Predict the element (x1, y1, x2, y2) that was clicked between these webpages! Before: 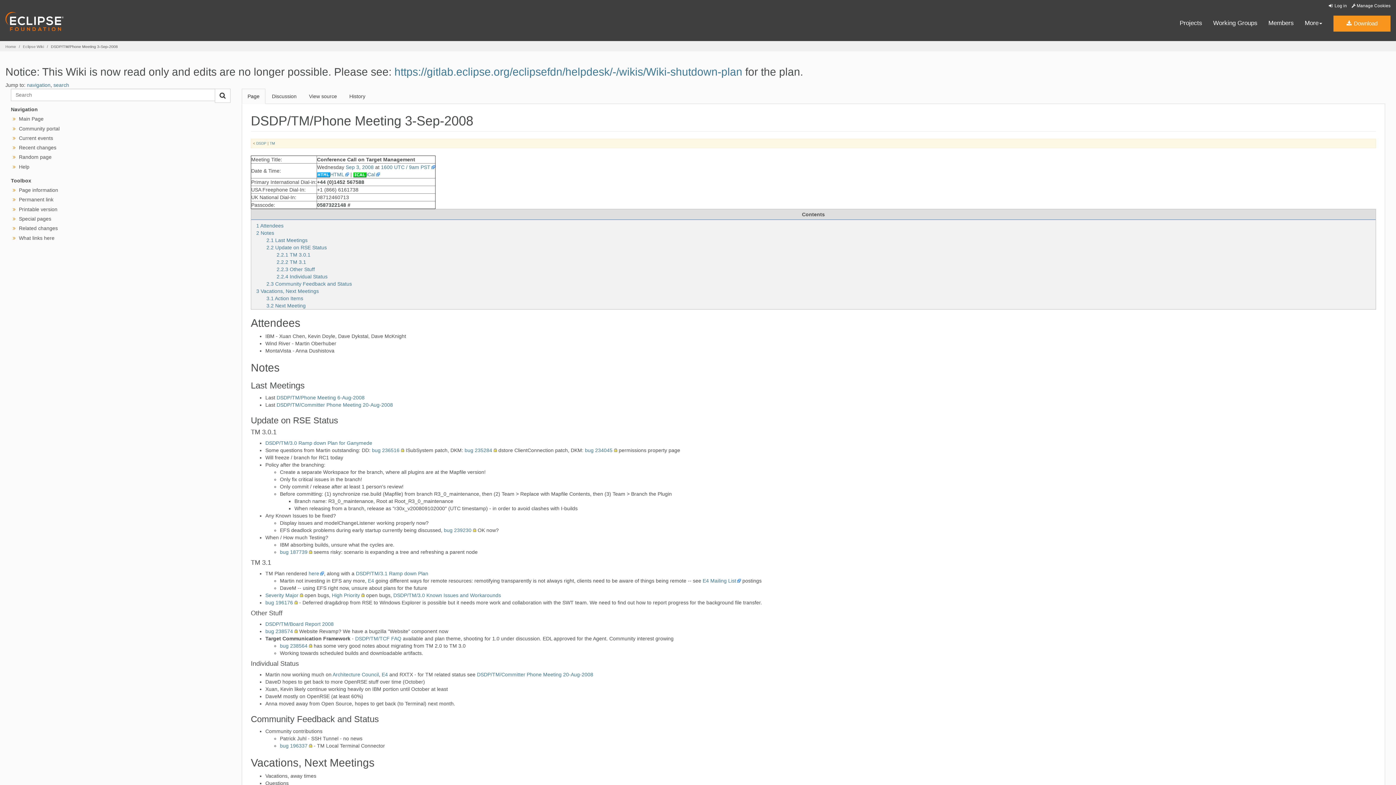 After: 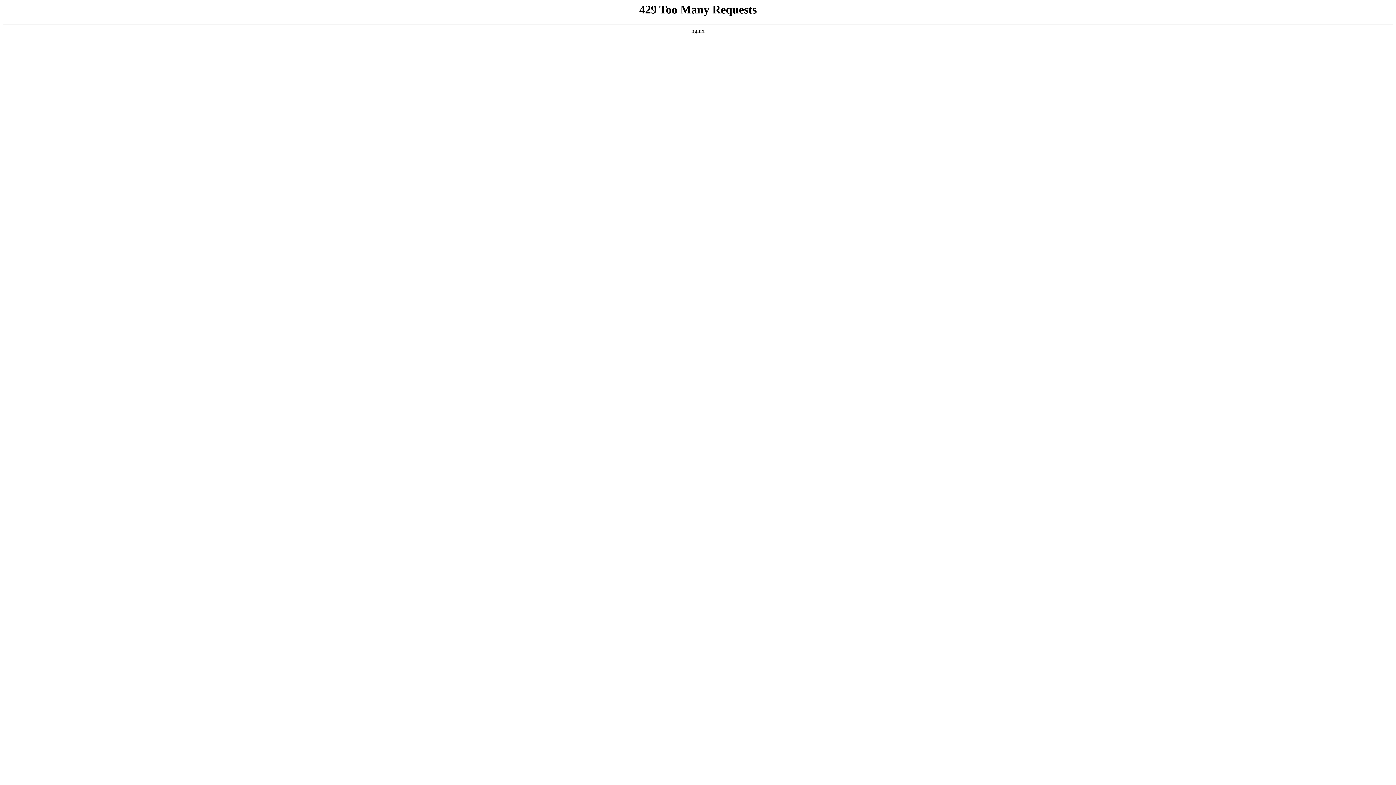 Action: bbox: (331, 592, 364, 598) label: High Priority